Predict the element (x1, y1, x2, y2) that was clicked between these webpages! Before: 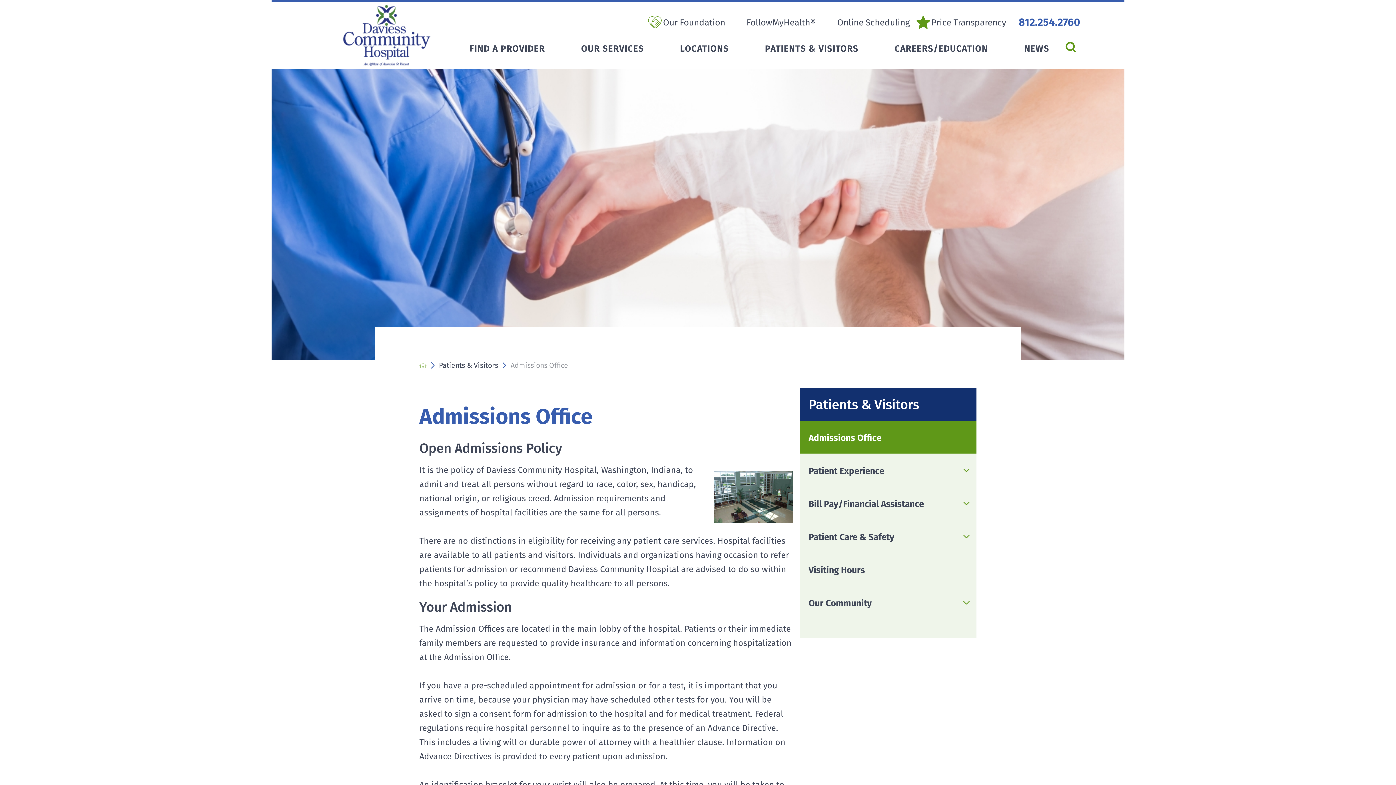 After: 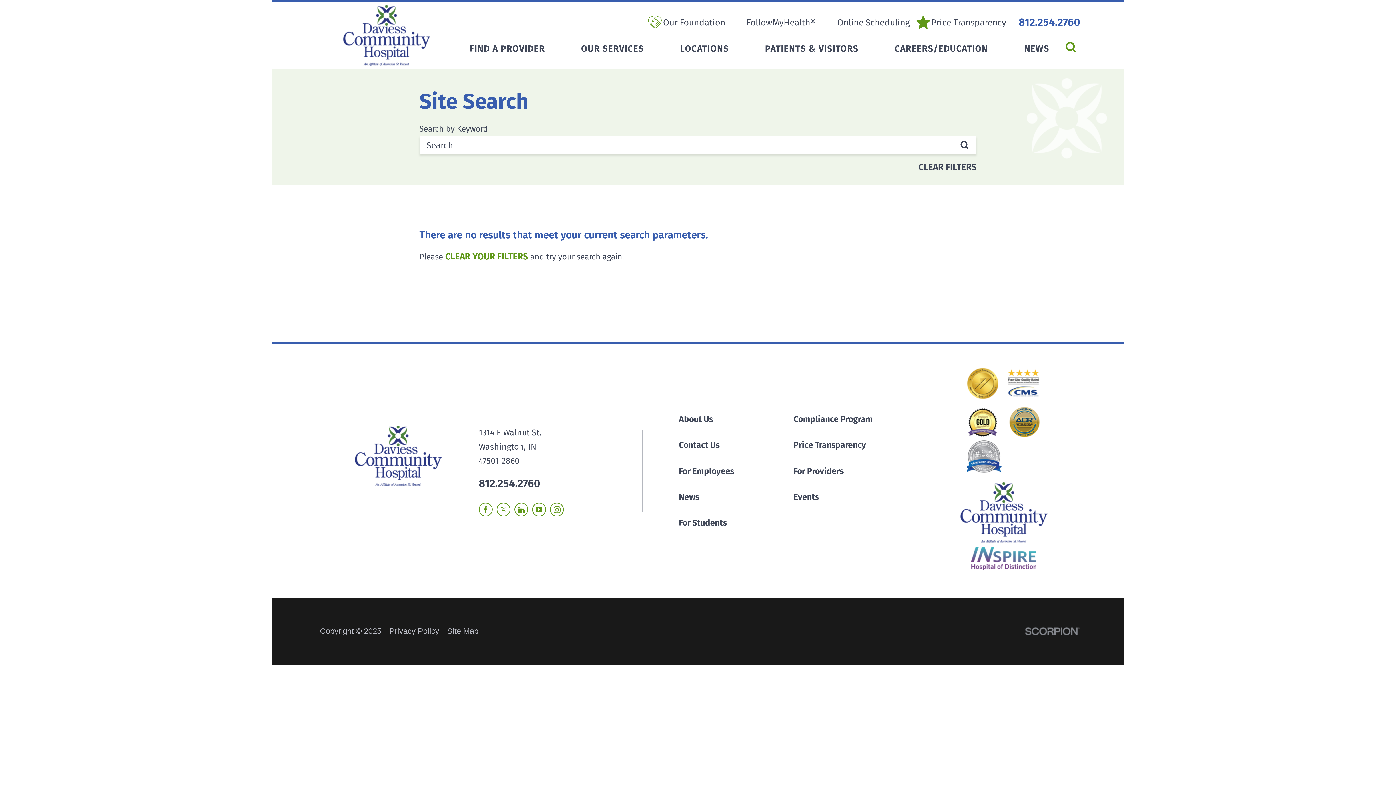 Action: bbox: (1061, 37, 1080, 56) label: Site Search